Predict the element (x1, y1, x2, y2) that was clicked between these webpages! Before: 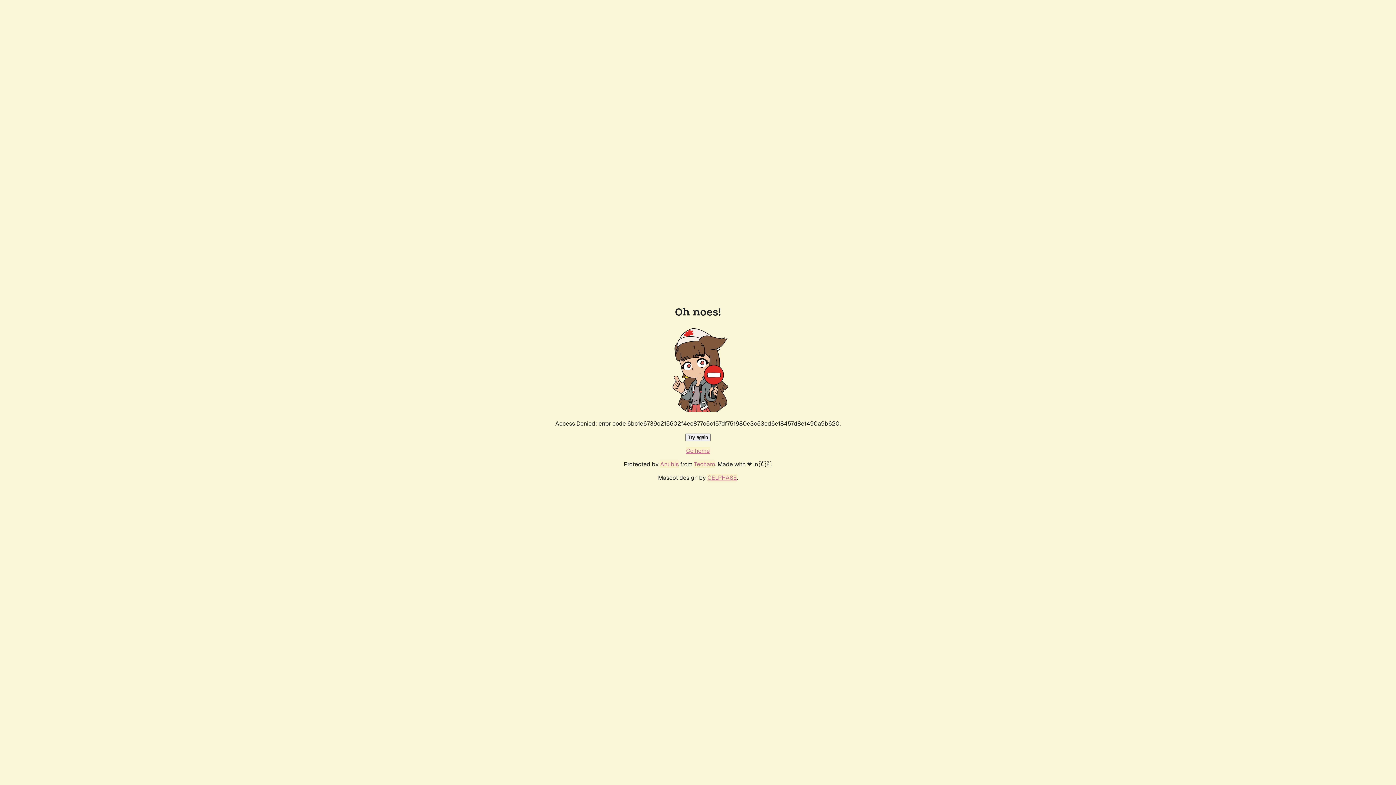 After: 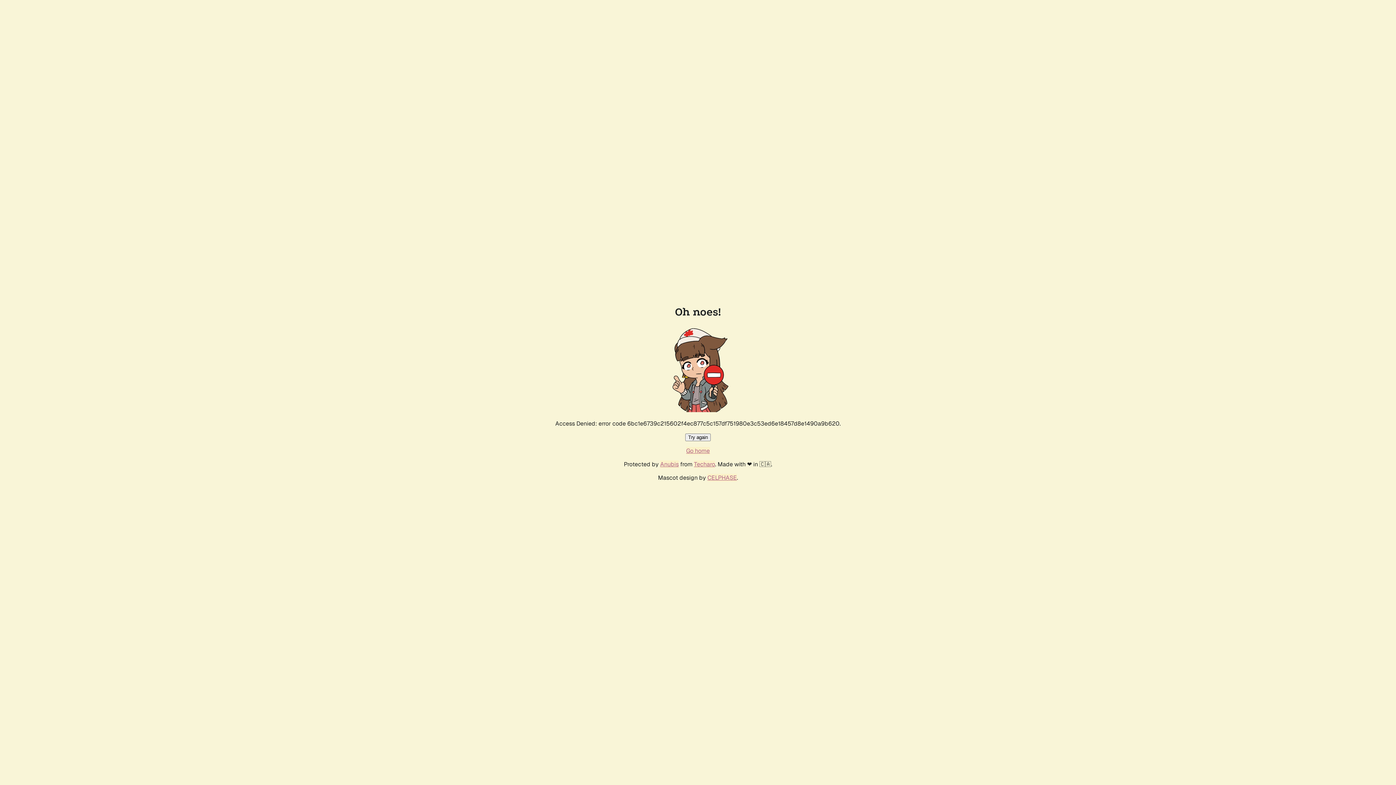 Action: label: Try again bbox: (685, 433, 710, 441)